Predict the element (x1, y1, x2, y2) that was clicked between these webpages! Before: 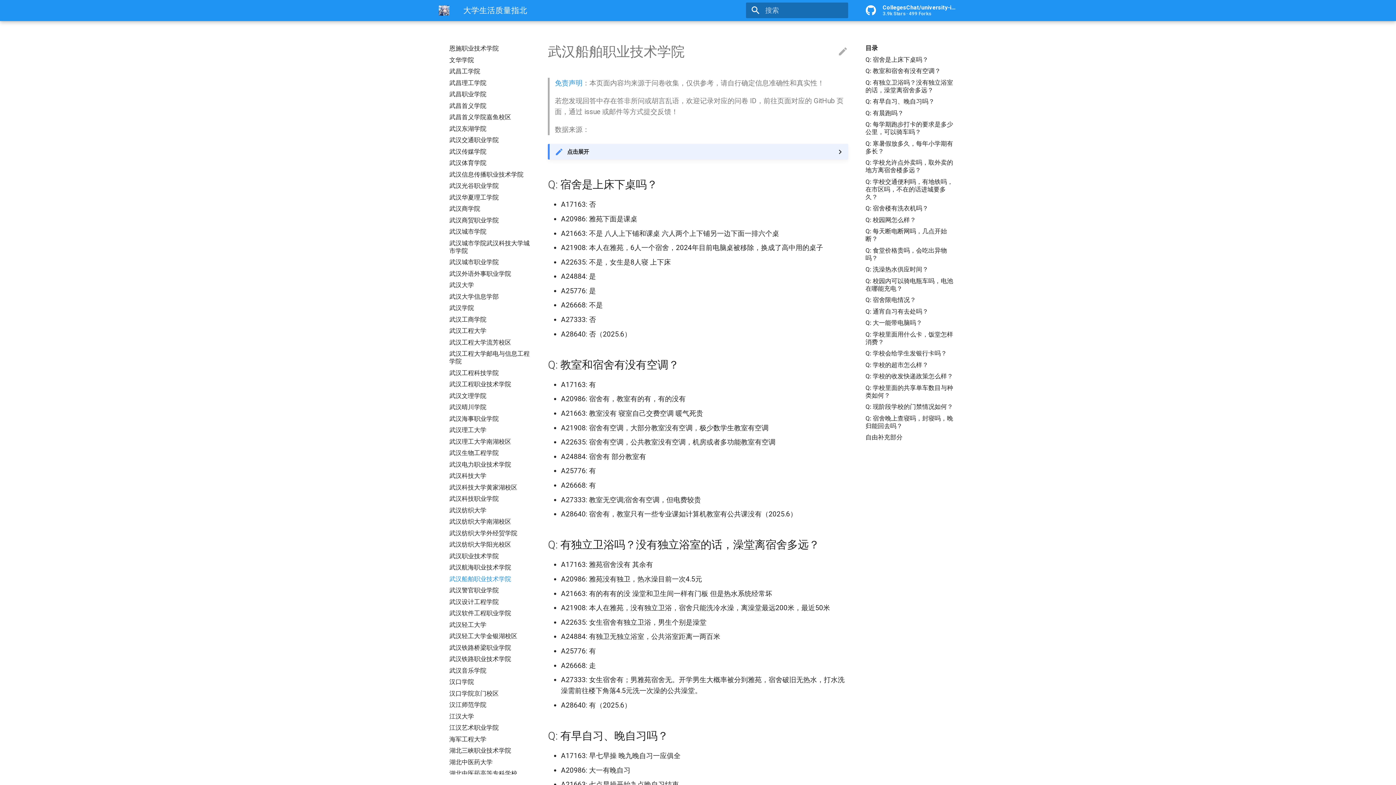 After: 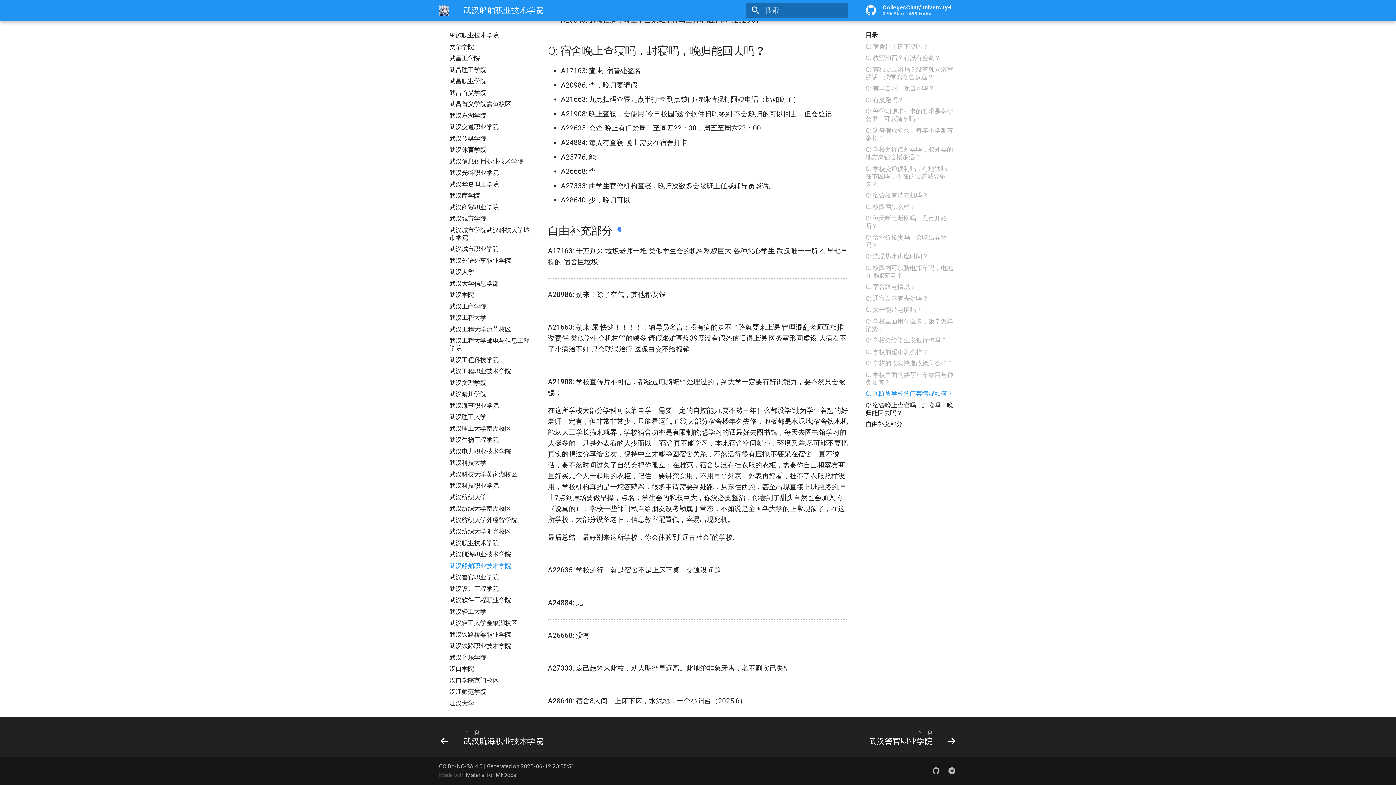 Action: label: 自由补充部分 bbox: (865, 433, 957, 441)